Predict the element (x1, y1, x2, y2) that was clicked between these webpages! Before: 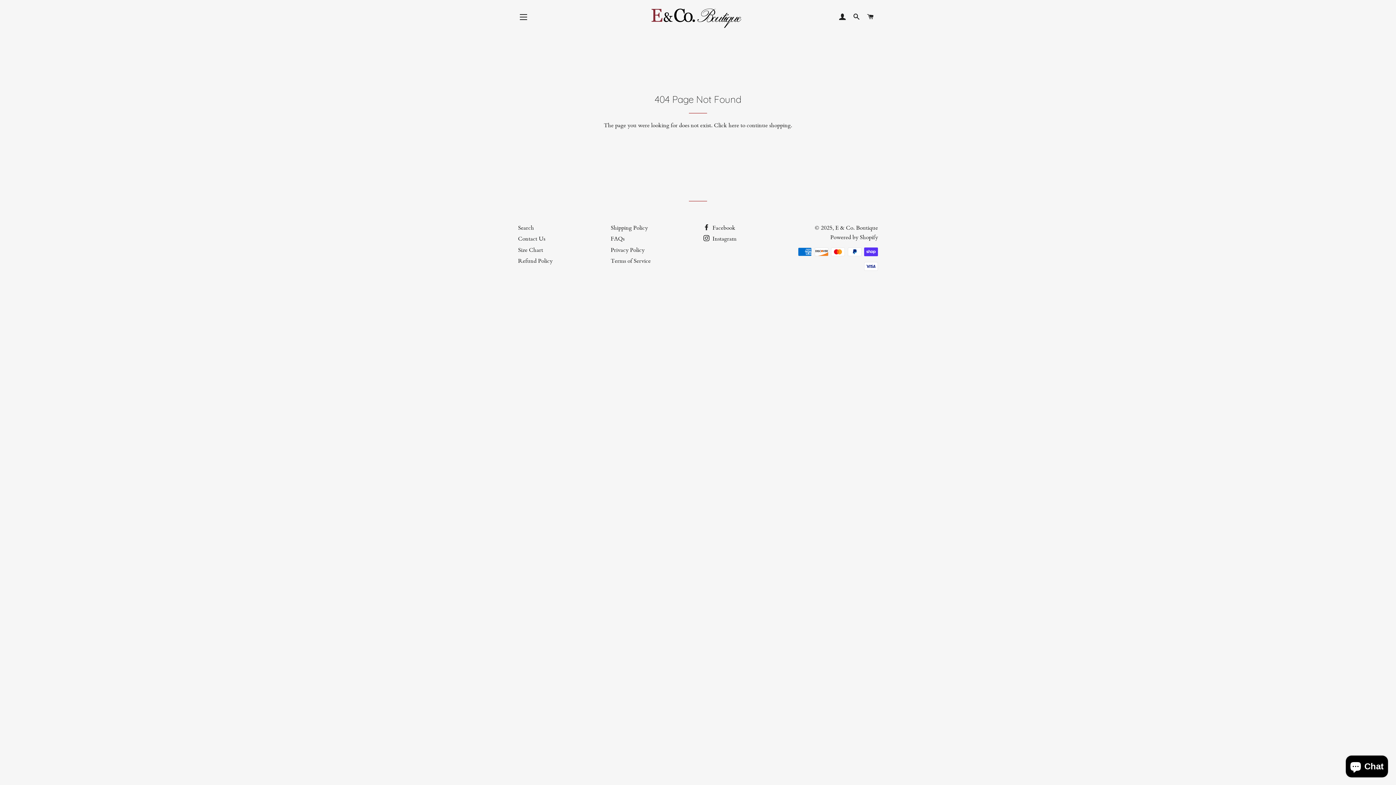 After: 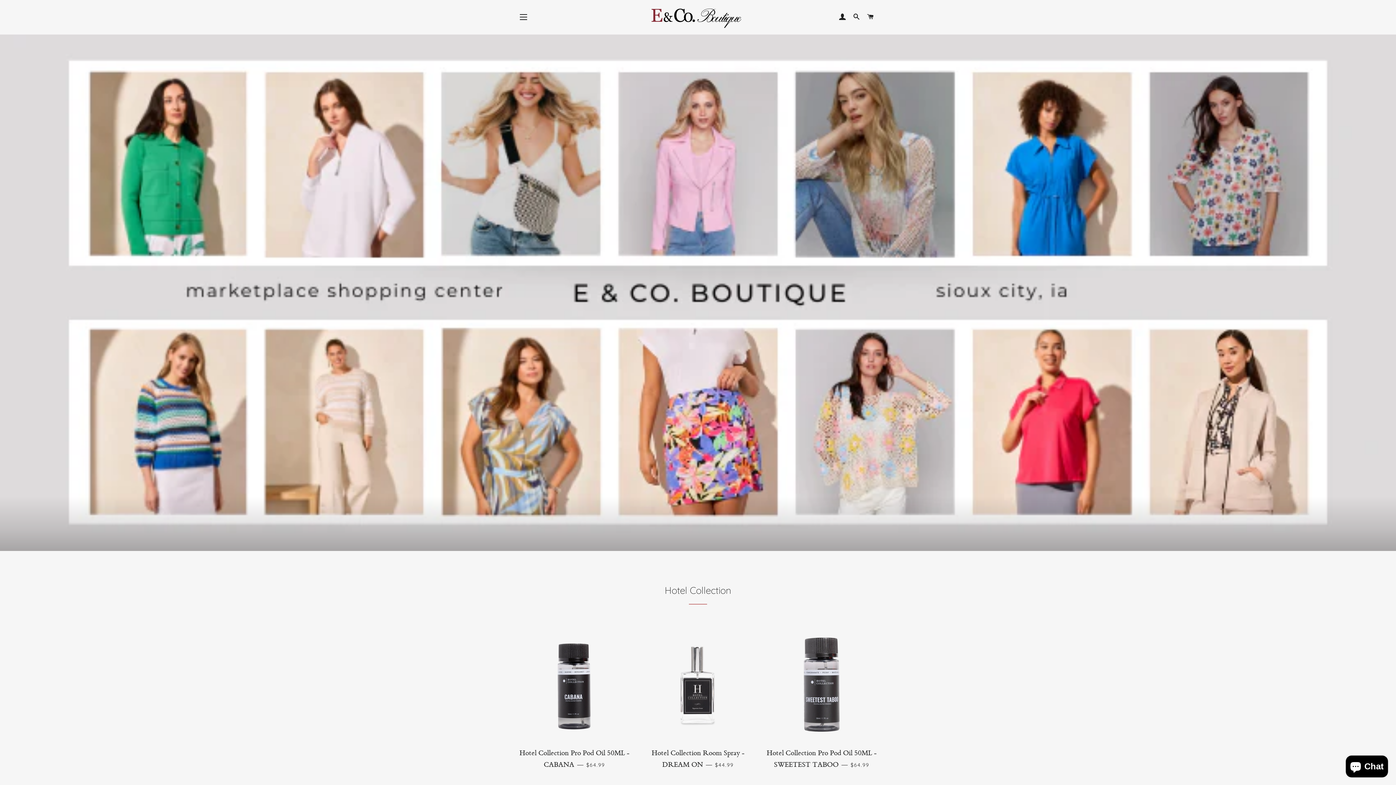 Action: bbox: (577, 5, 817, 29)